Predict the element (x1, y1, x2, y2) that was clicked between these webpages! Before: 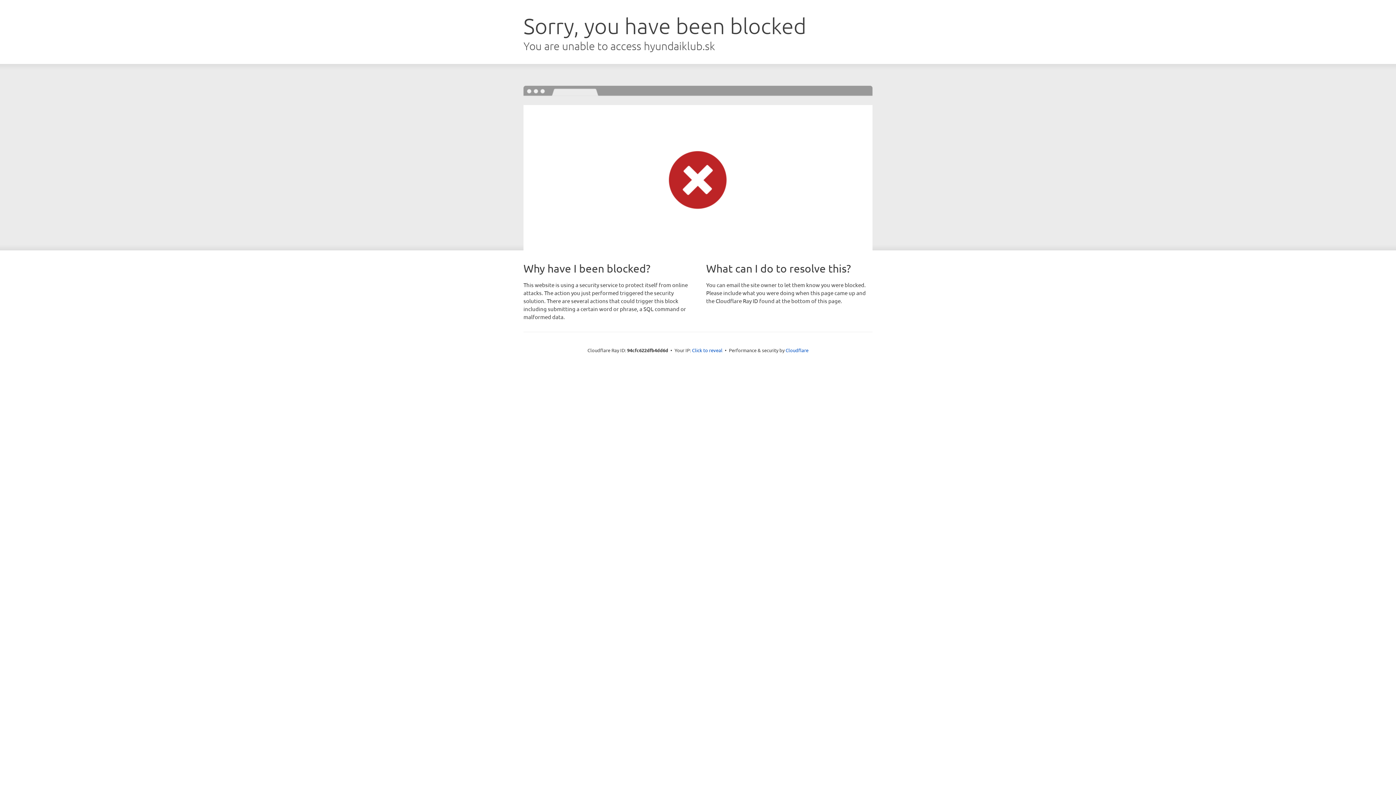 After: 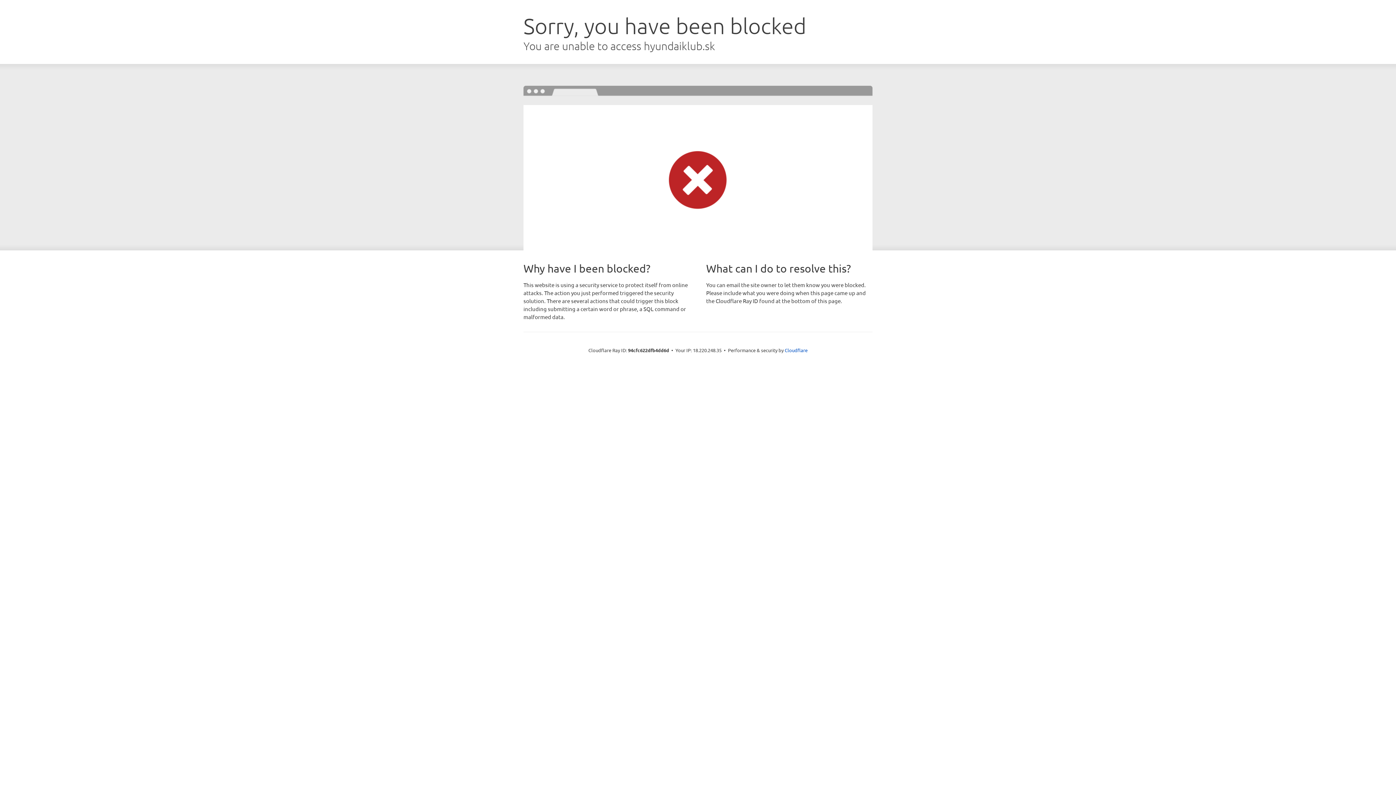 Action: label: Click to reveal bbox: (692, 346, 722, 353)